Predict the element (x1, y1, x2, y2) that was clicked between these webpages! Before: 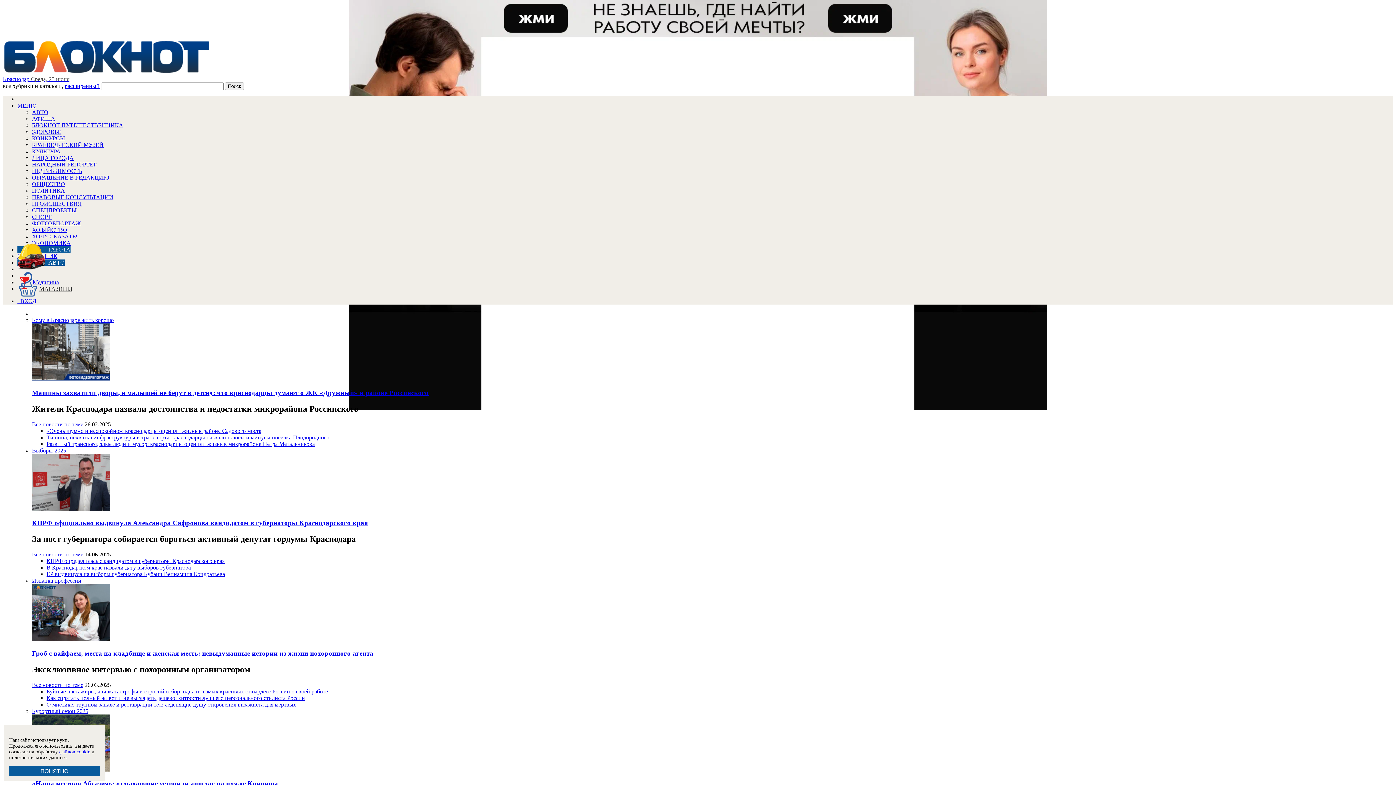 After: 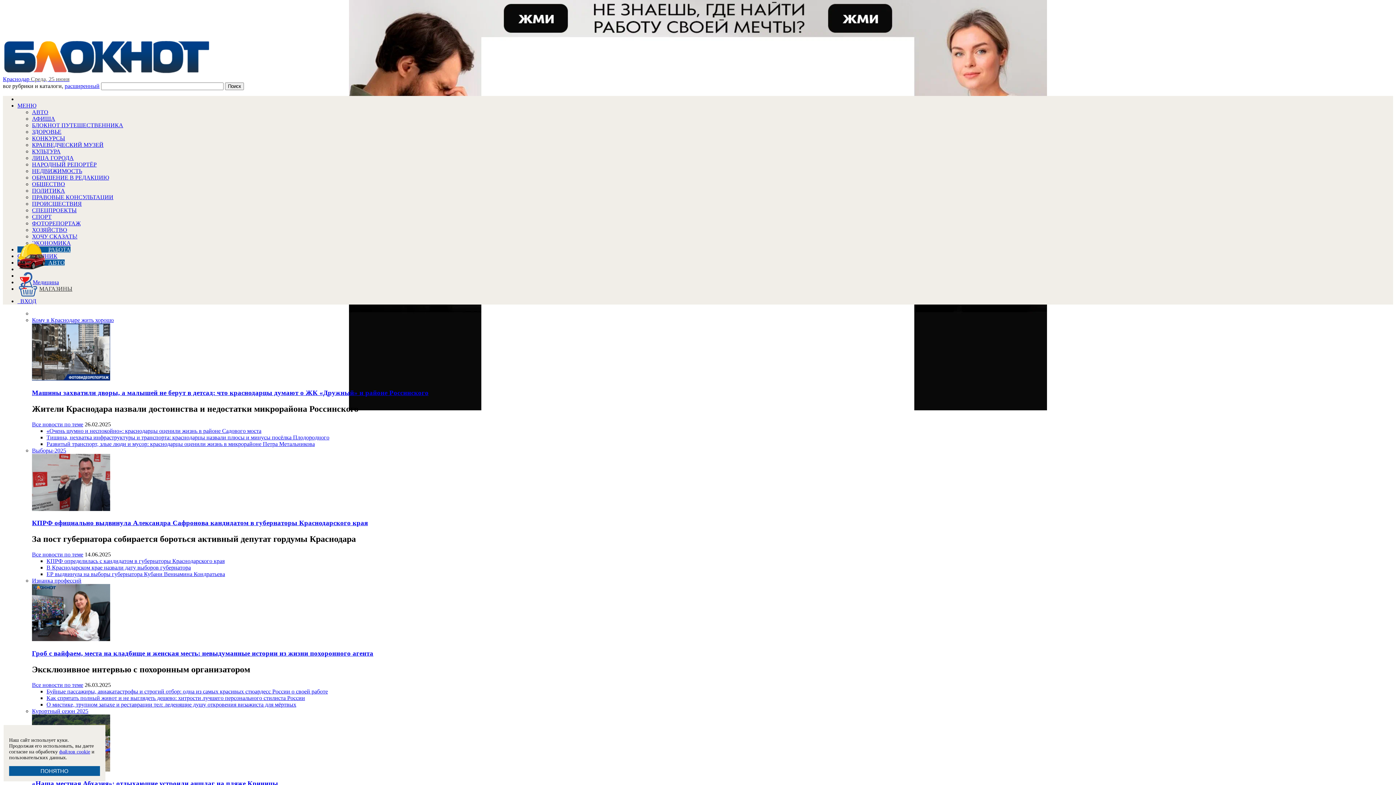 Action: label: Гроб с вайфаем, места на кладбище и женская месть: невыдуманные истории из жизни похоронного агента bbox: (32, 649, 1393, 657)